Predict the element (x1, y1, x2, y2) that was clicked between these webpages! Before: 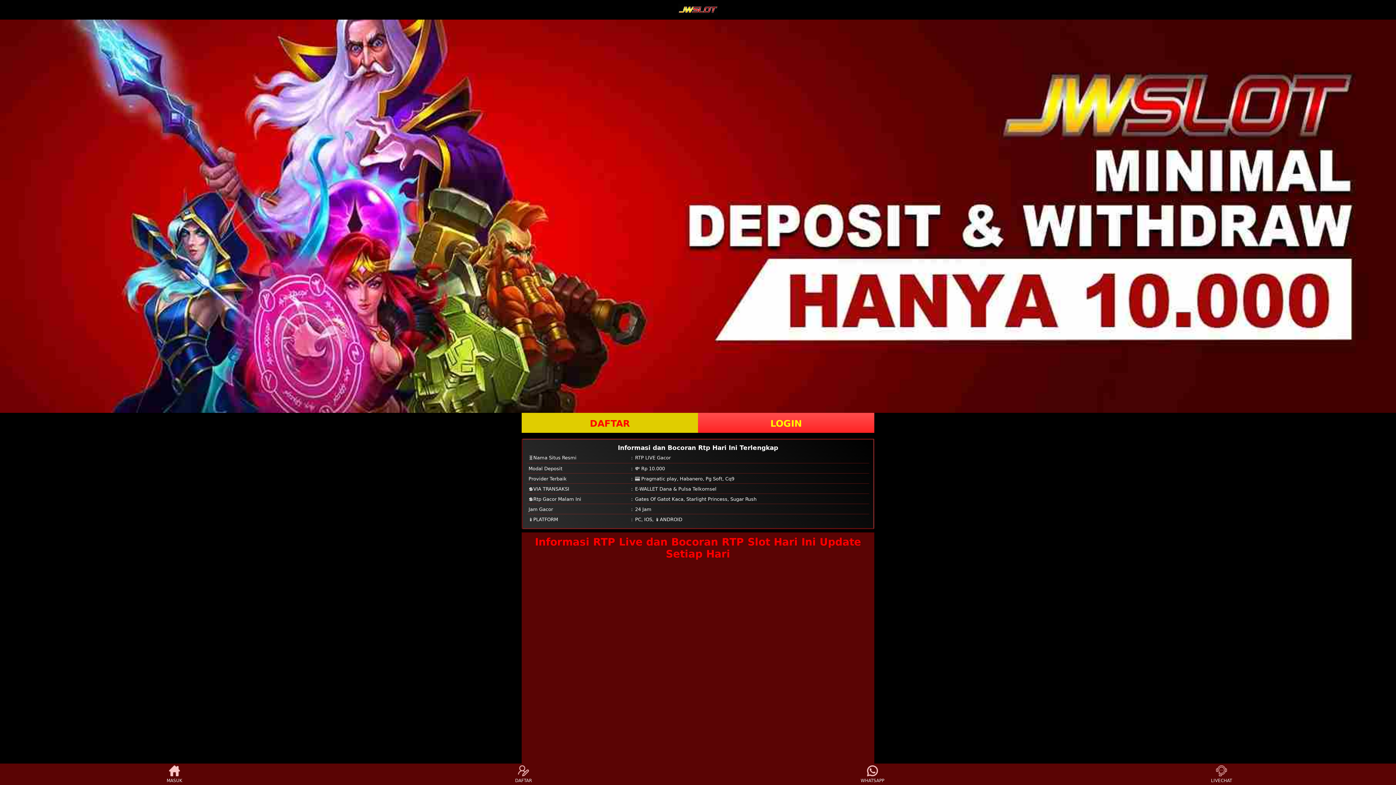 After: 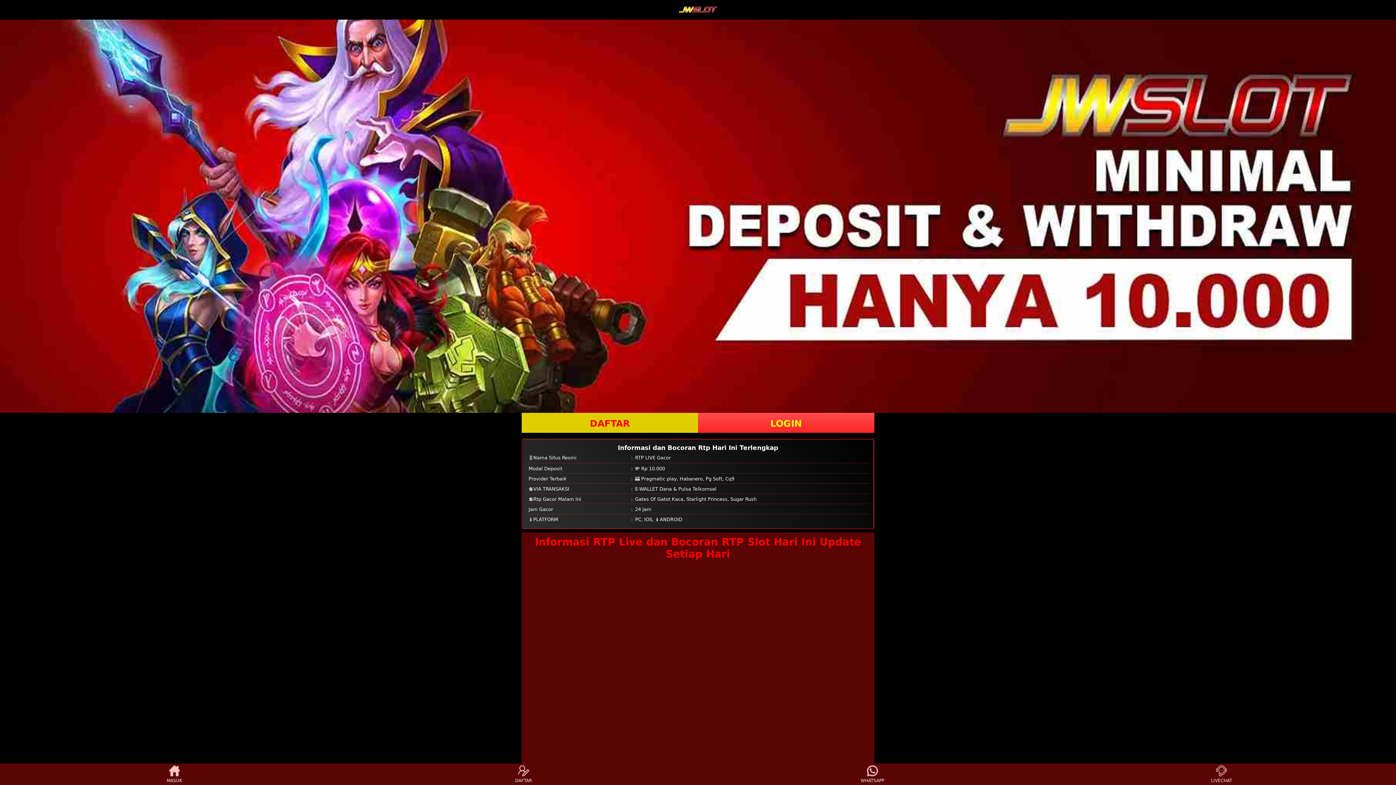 Action: bbox: (510, 765, 537, 783) label: DAFTAR